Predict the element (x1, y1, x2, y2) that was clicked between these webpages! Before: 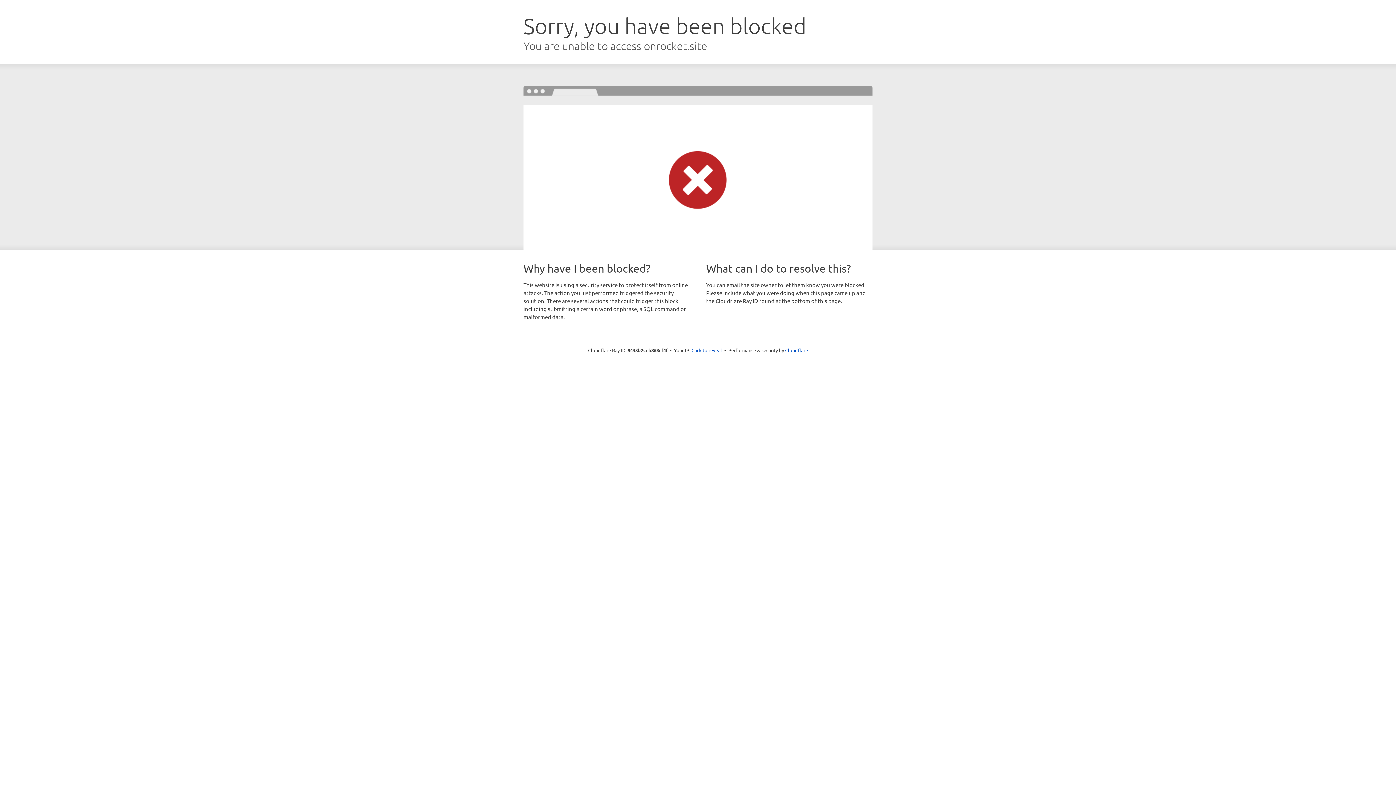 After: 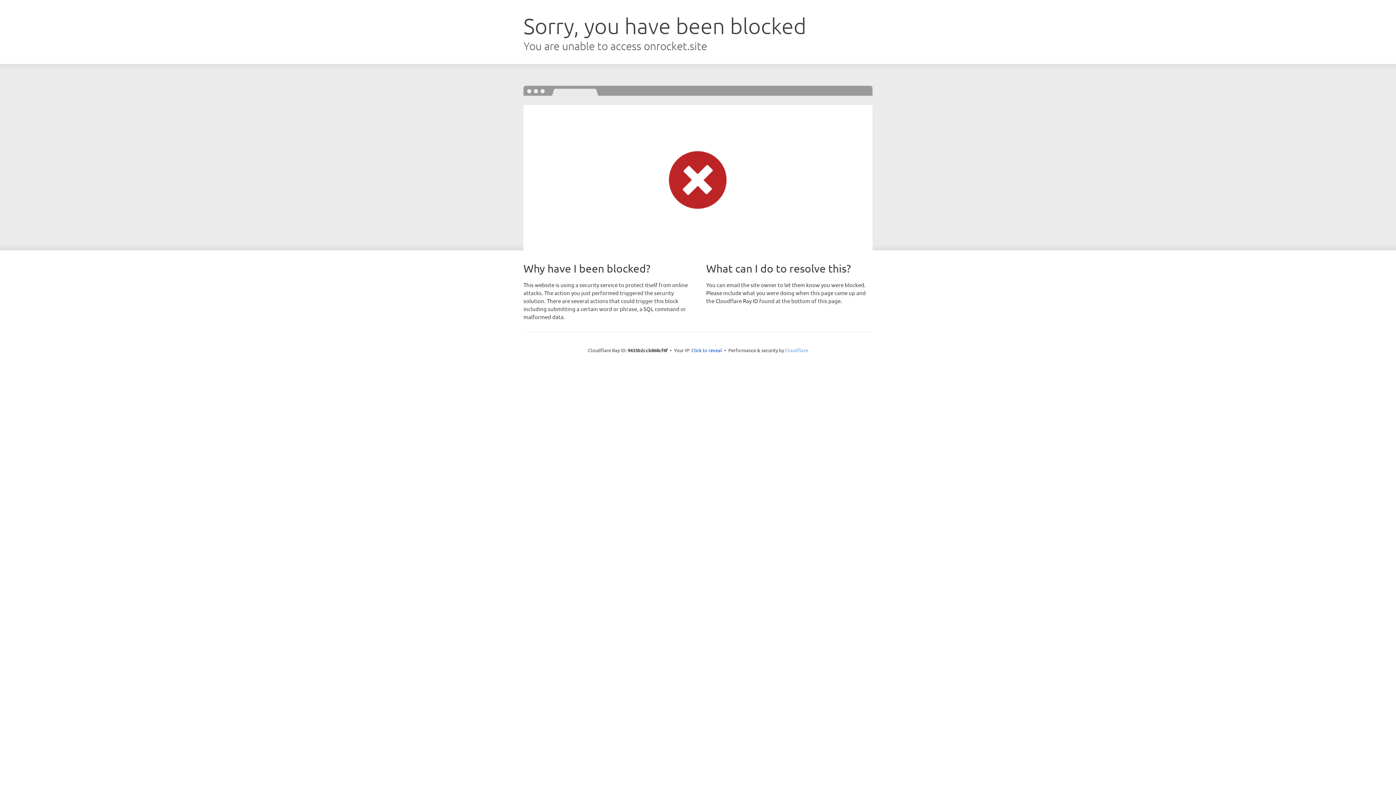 Action: bbox: (785, 347, 808, 353) label: Cloudflare